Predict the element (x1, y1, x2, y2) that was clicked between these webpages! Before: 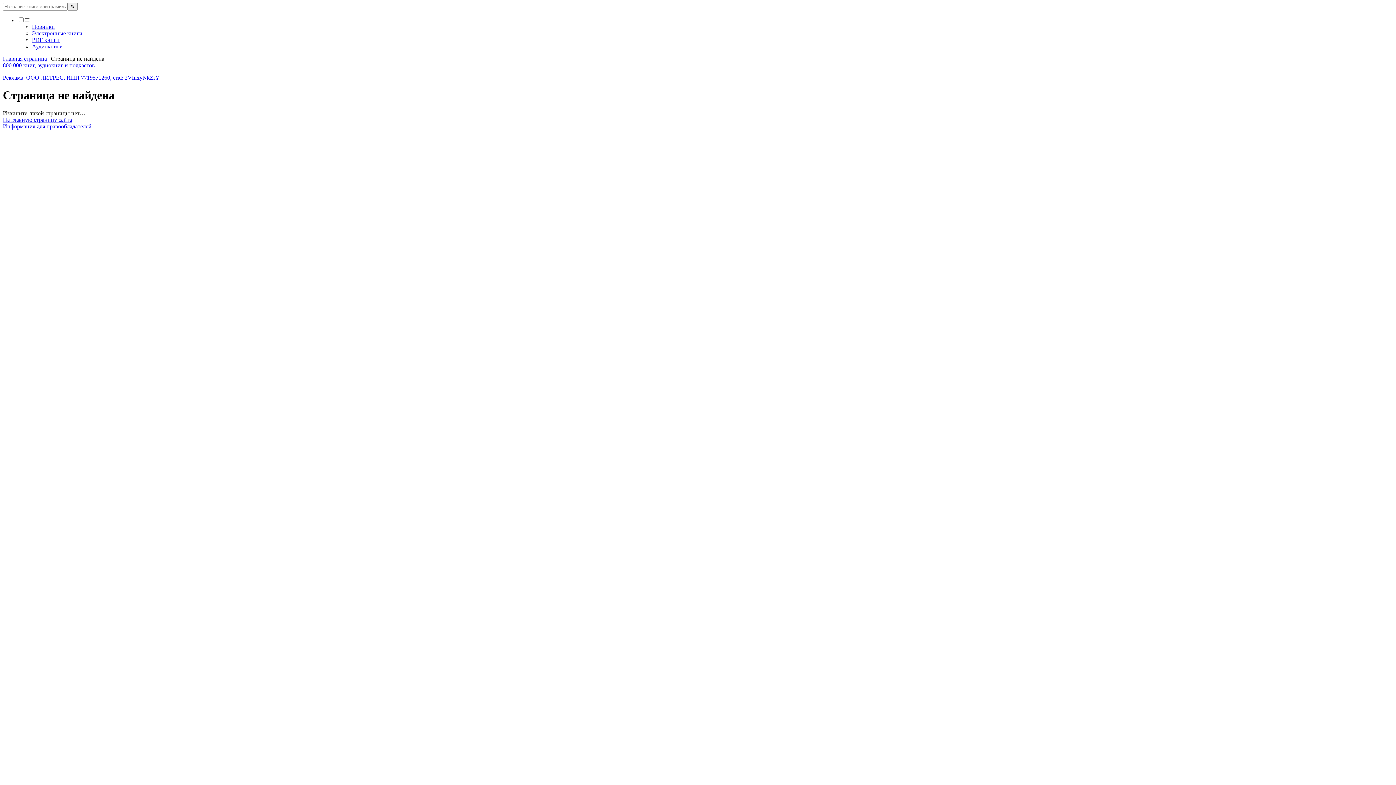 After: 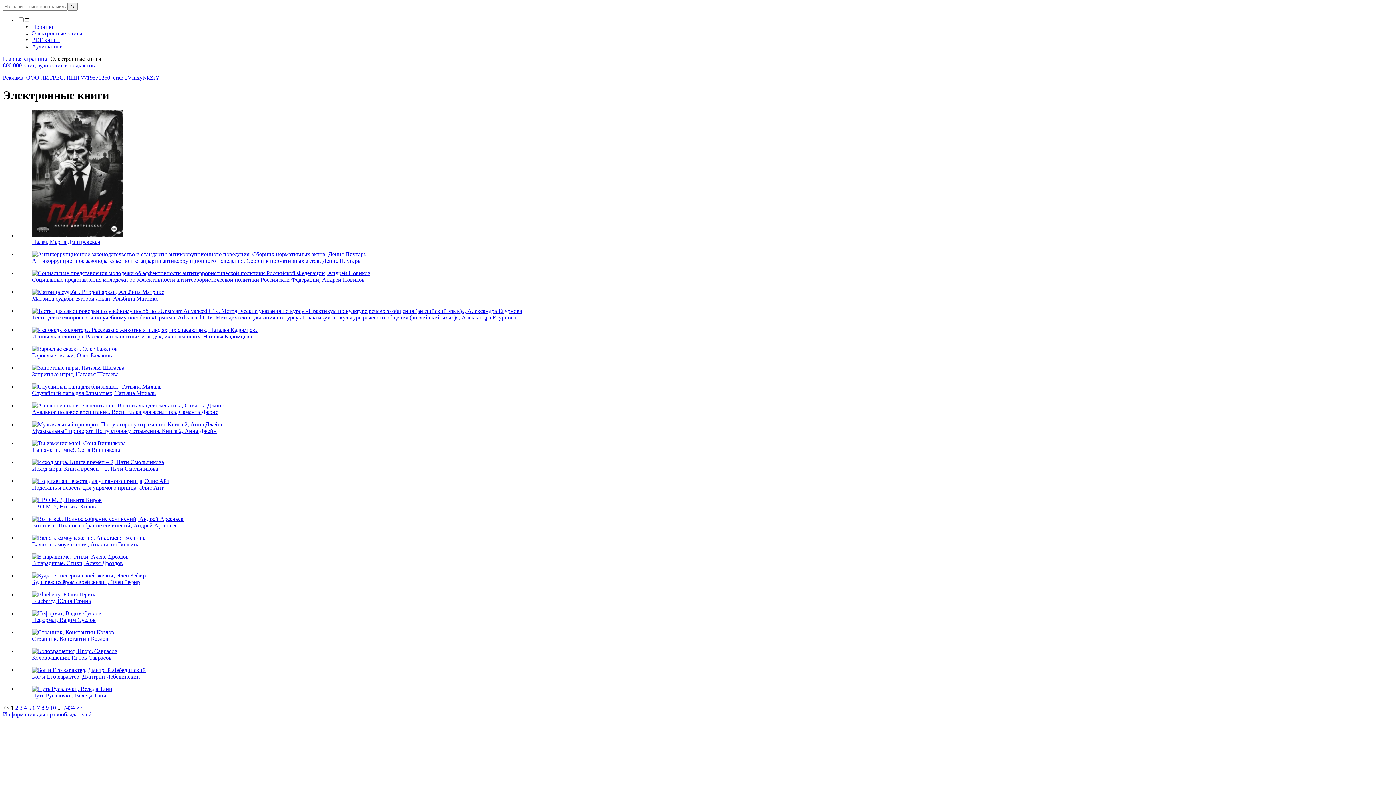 Action: label: Электронные книги bbox: (32, 30, 82, 36)